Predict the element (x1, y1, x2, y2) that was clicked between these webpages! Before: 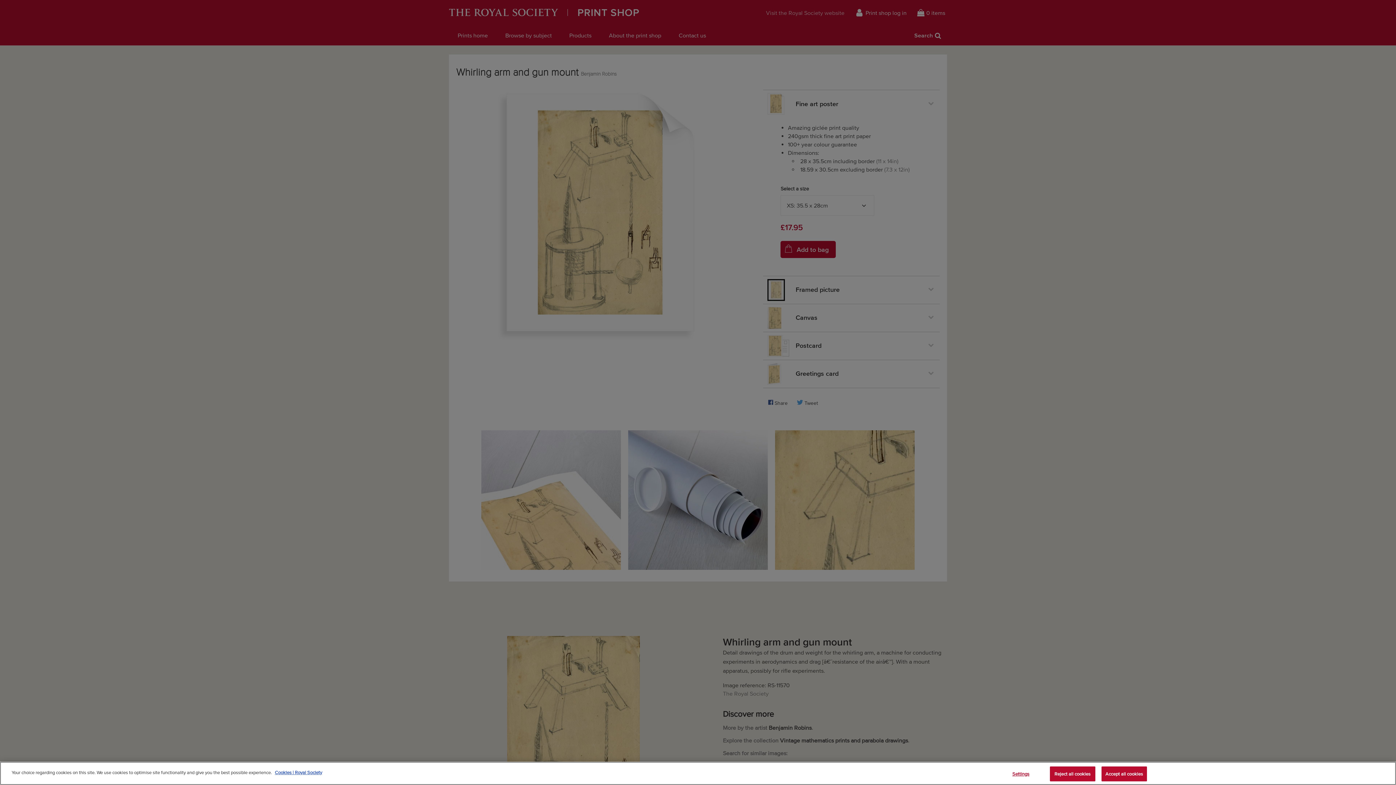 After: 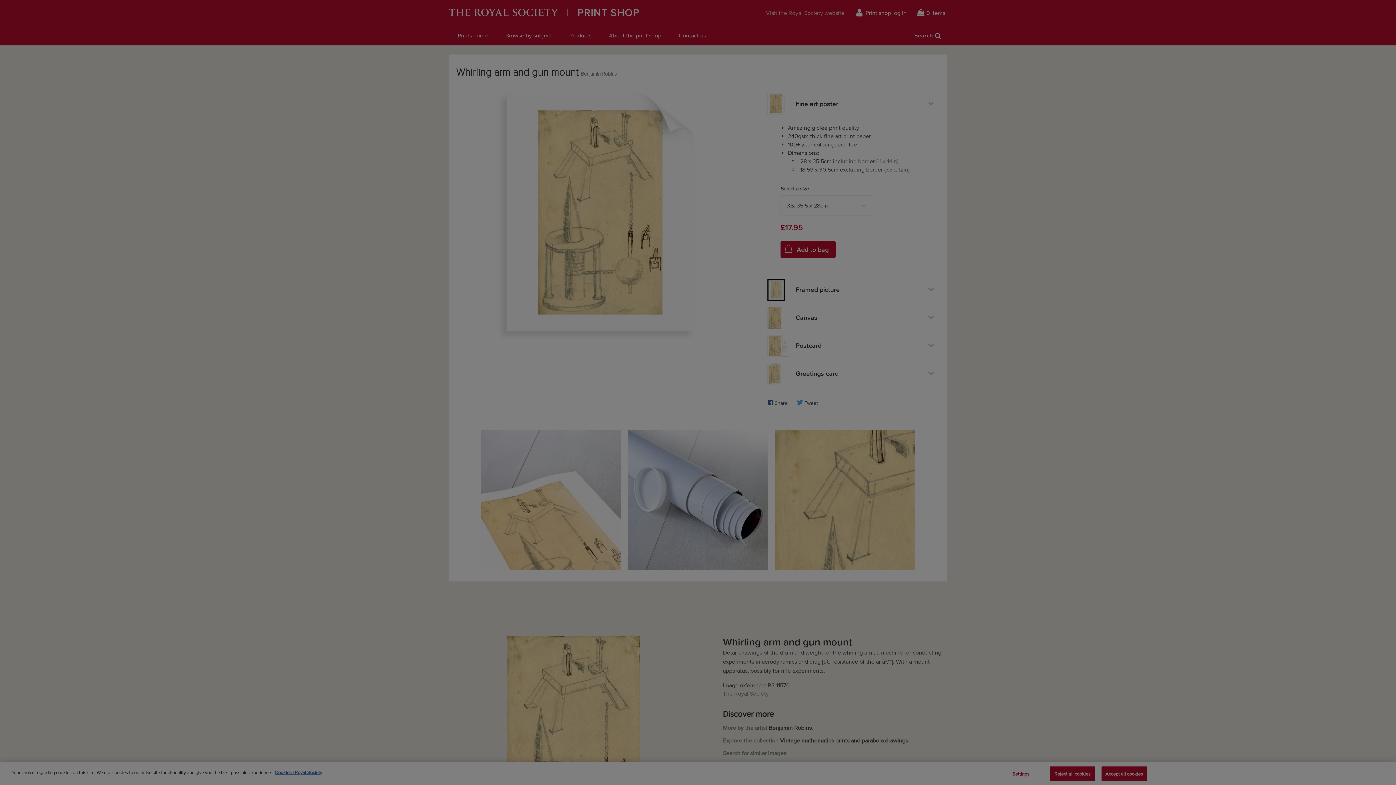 Action: label: Settings bbox: (998, 767, 1043, 781)